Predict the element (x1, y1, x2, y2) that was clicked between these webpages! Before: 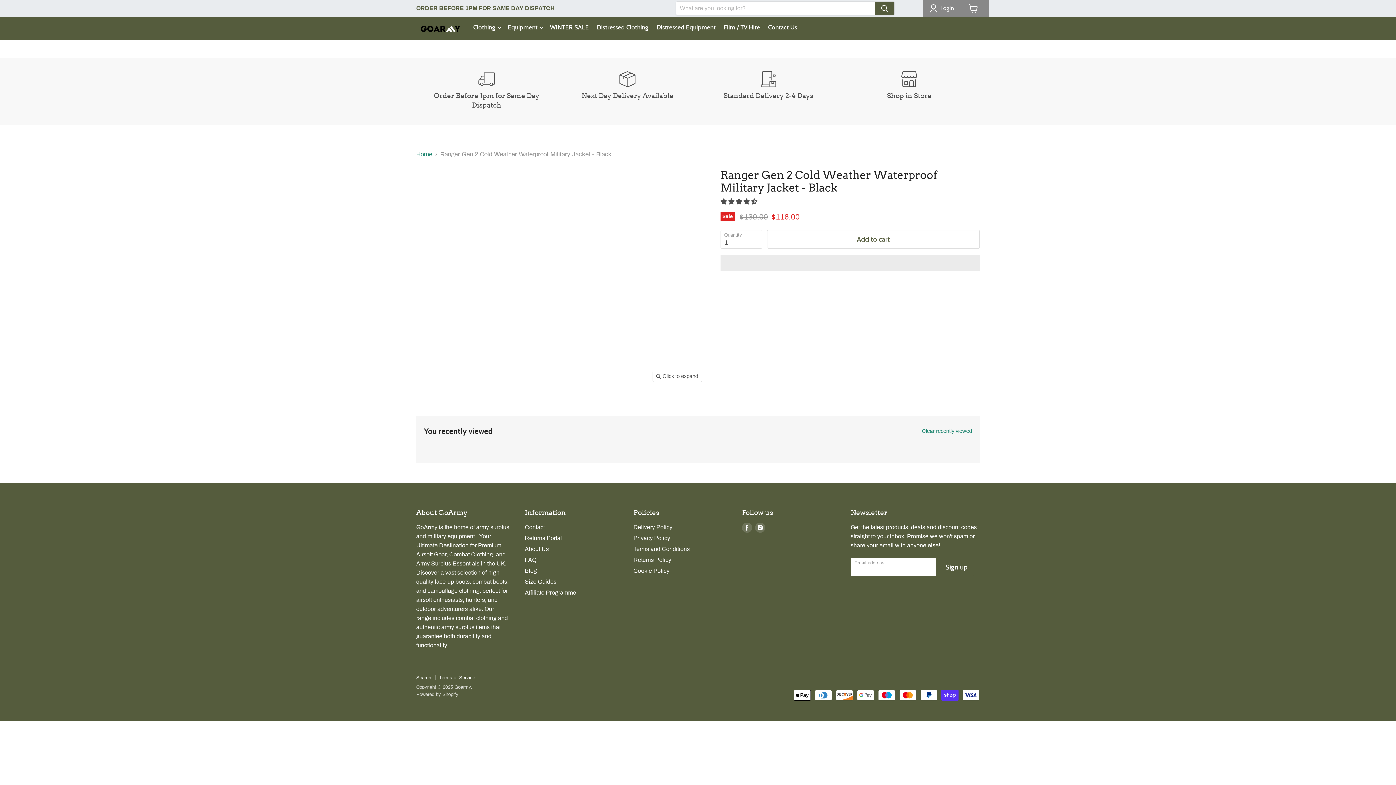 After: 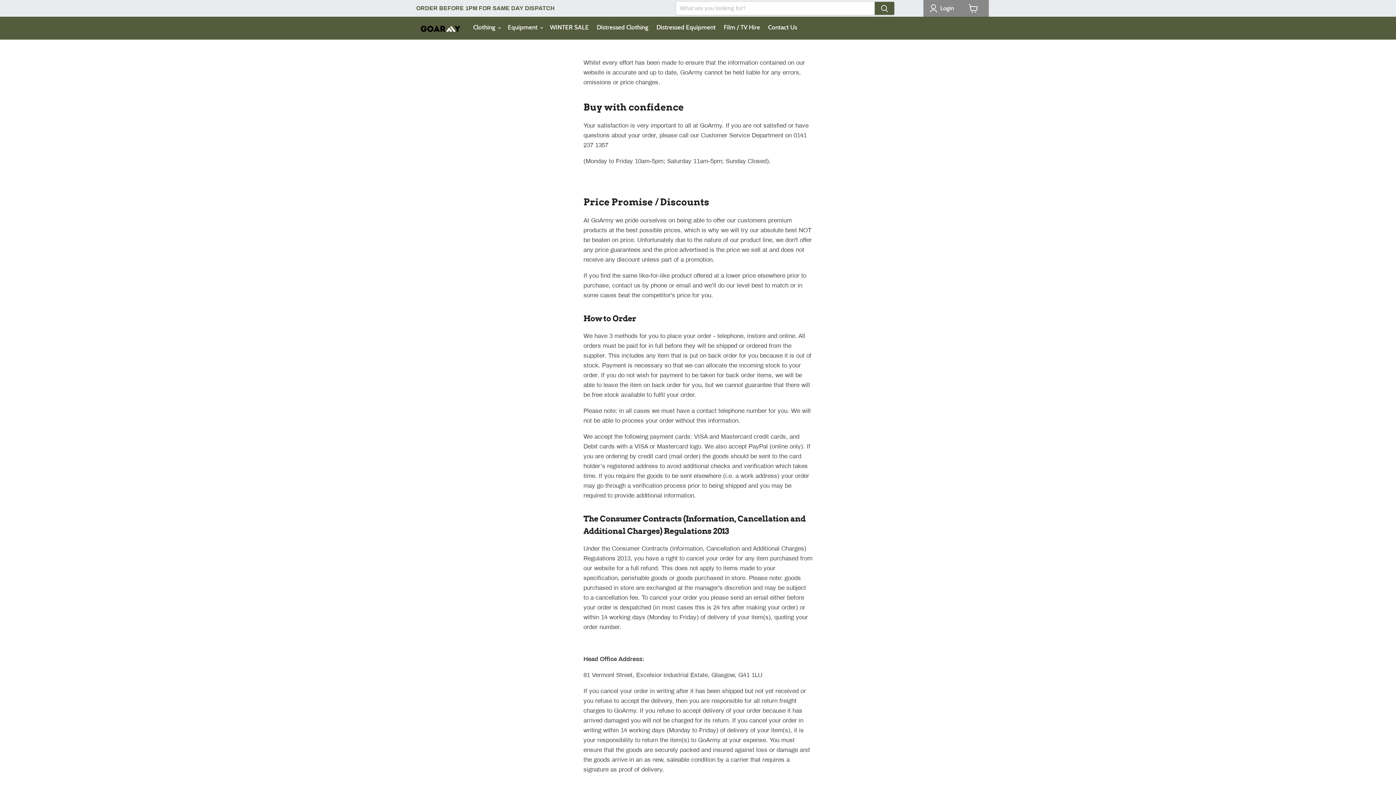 Action: bbox: (633, 546, 690, 552) label: Terms and Conditions